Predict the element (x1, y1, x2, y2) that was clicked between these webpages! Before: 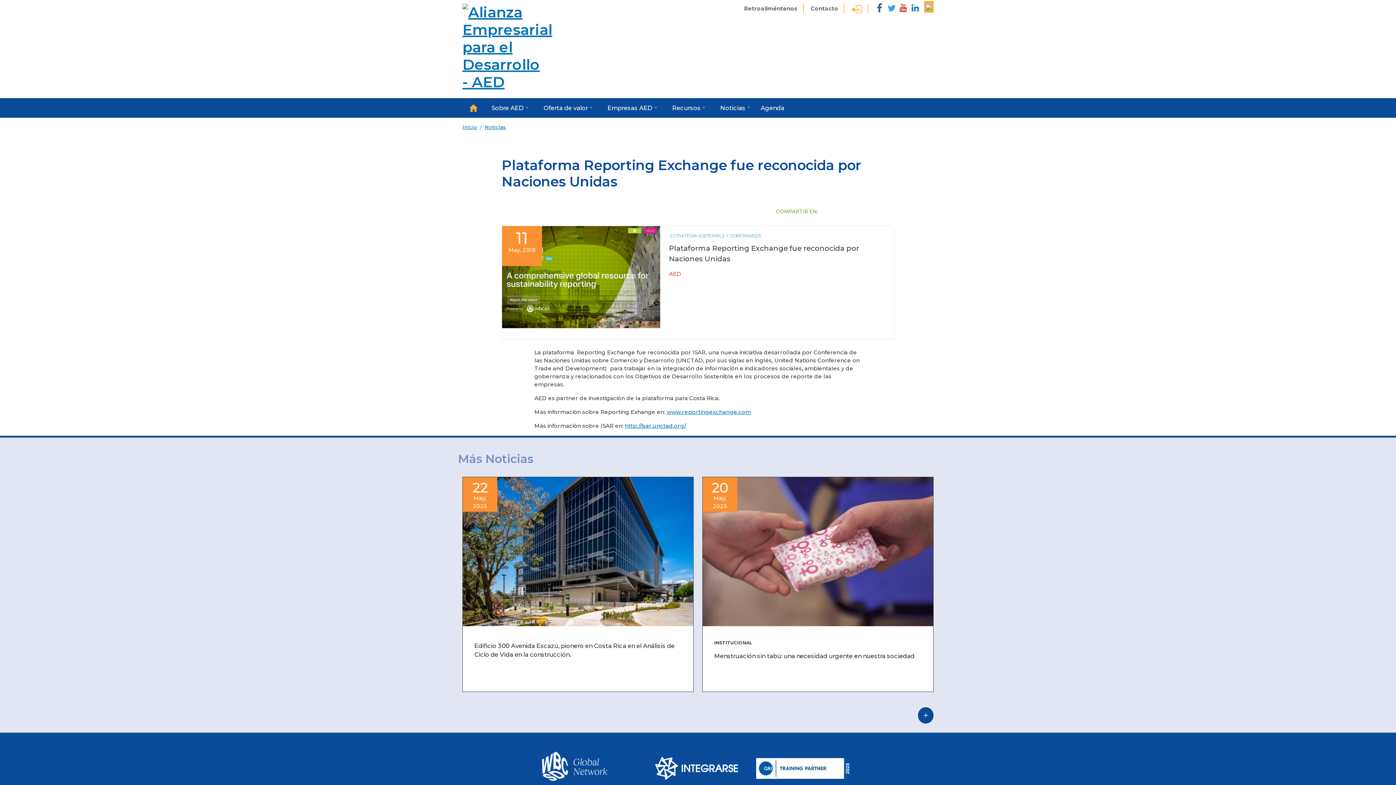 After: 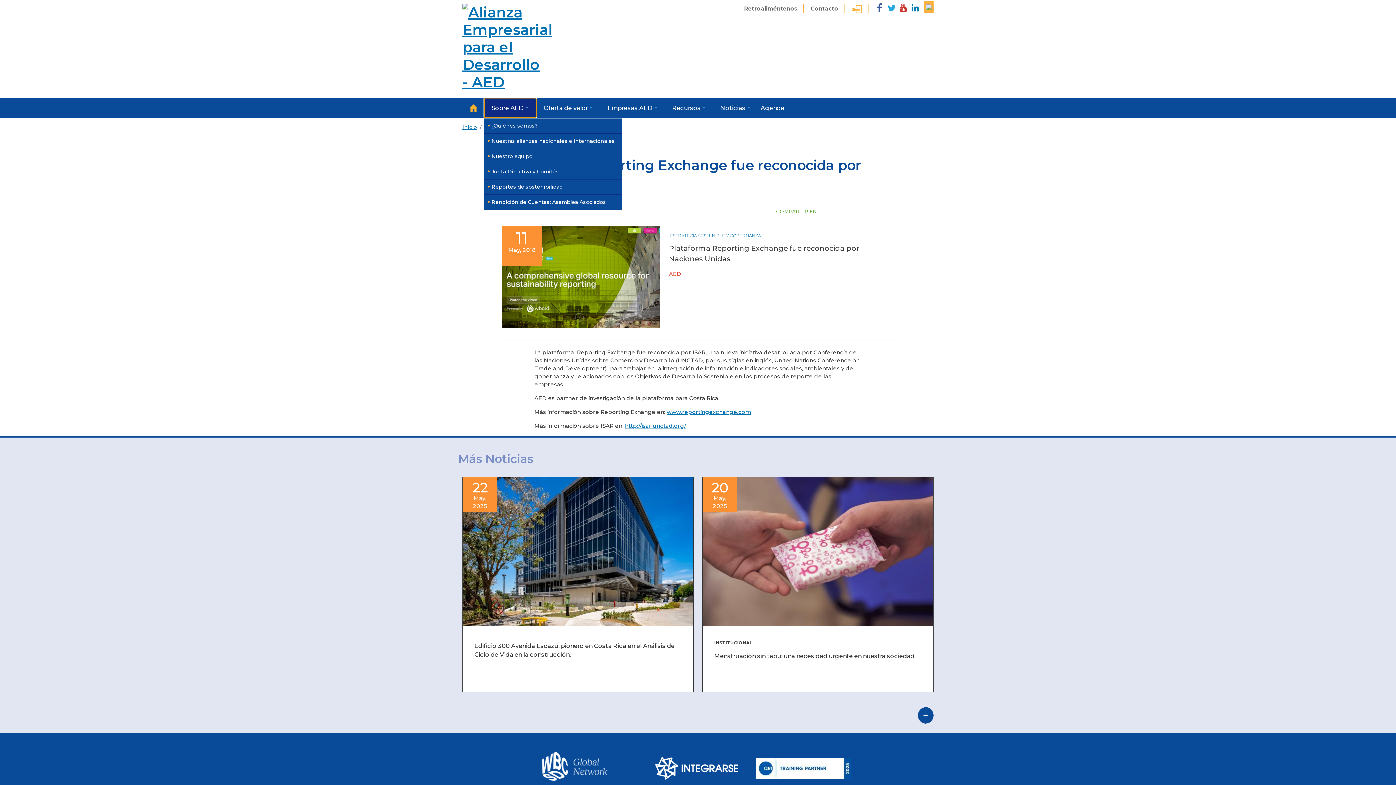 Action: label: Sobre AED bbox: (484, 98, 536, 117)